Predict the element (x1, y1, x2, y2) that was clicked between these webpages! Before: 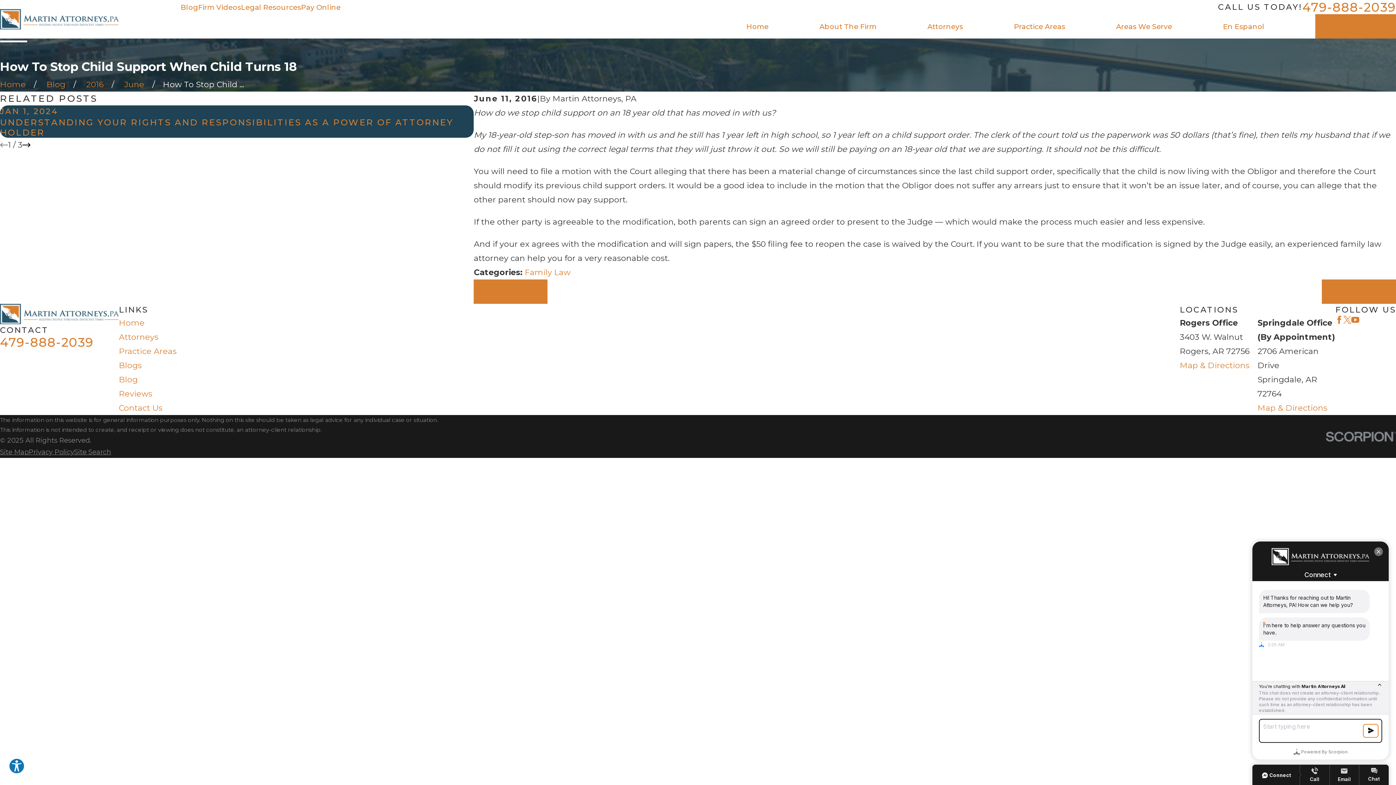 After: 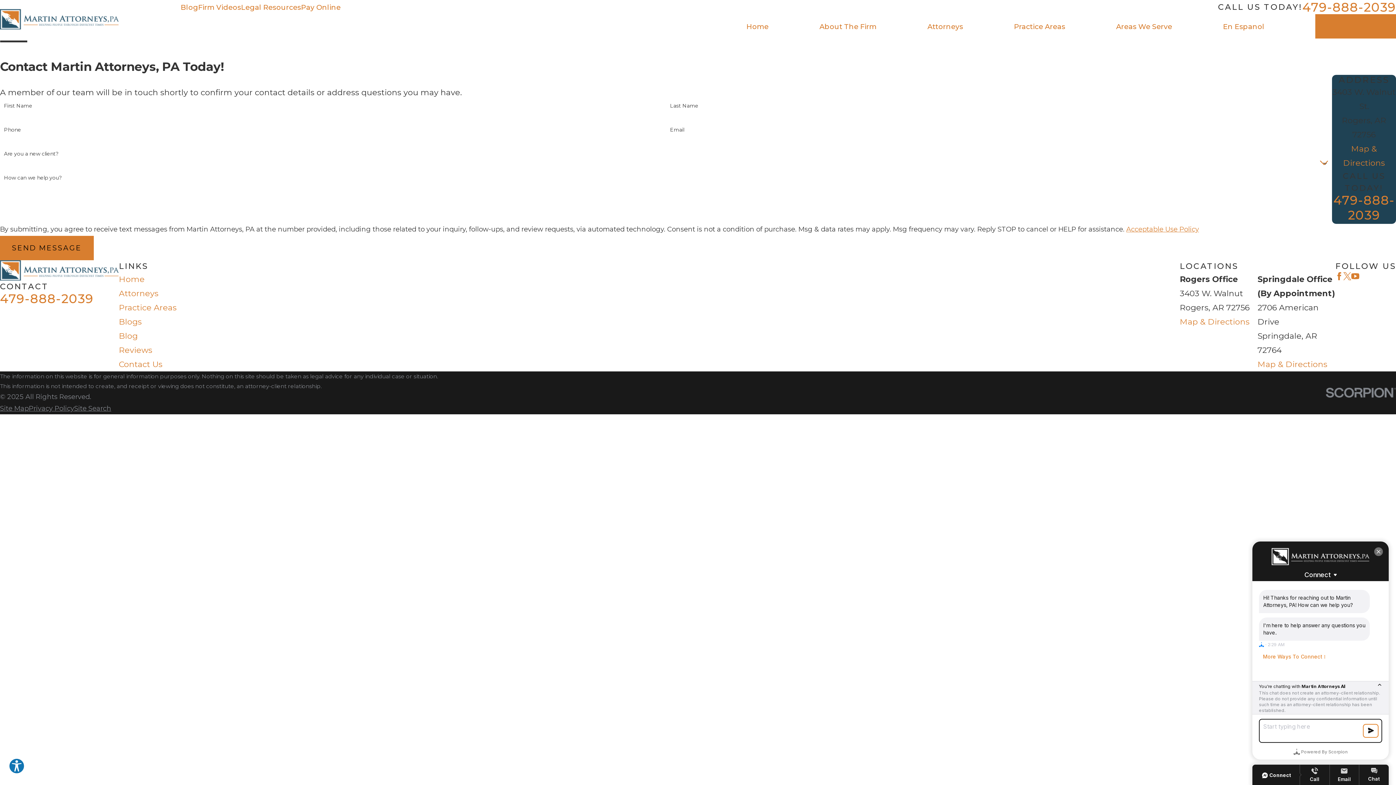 Action: label: Contact Us bbox: (118, 403, 162, 413)